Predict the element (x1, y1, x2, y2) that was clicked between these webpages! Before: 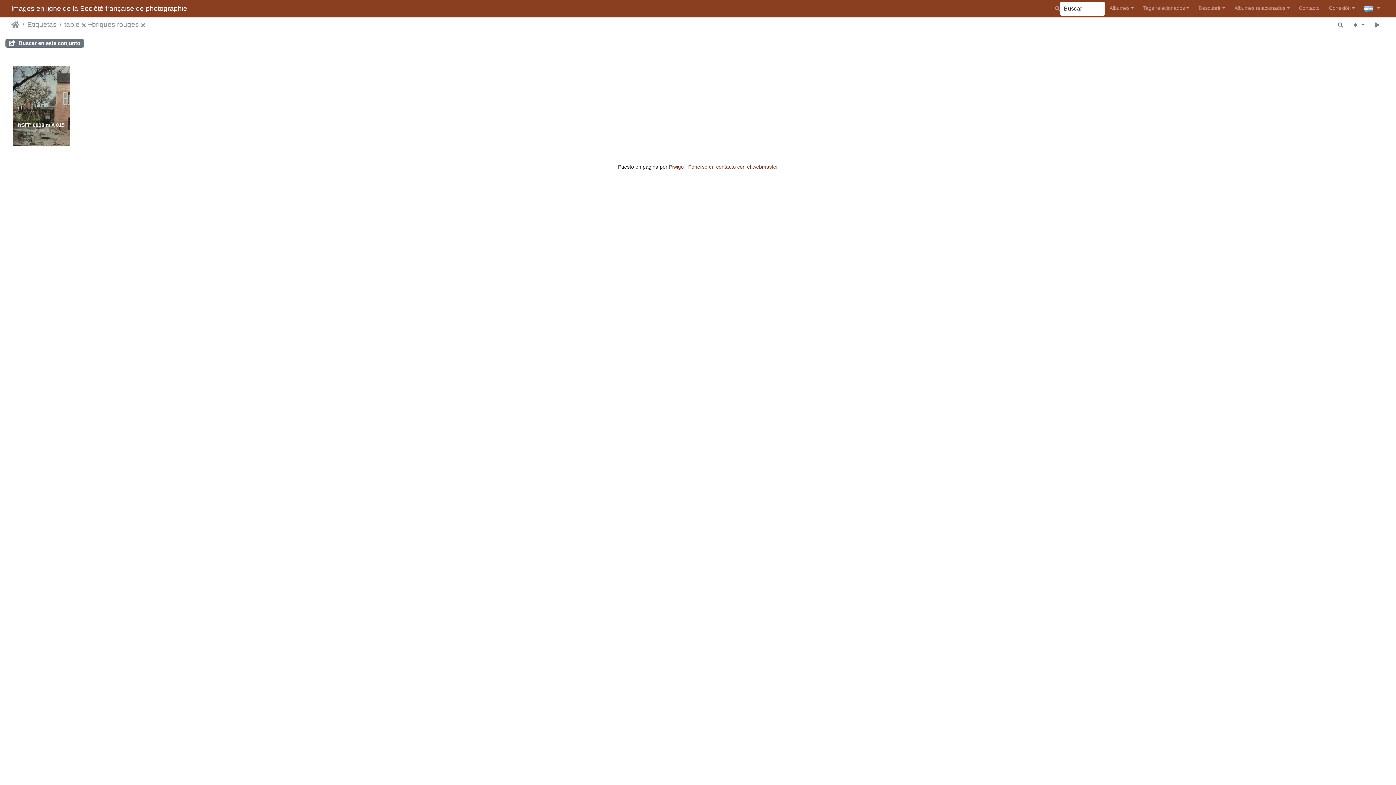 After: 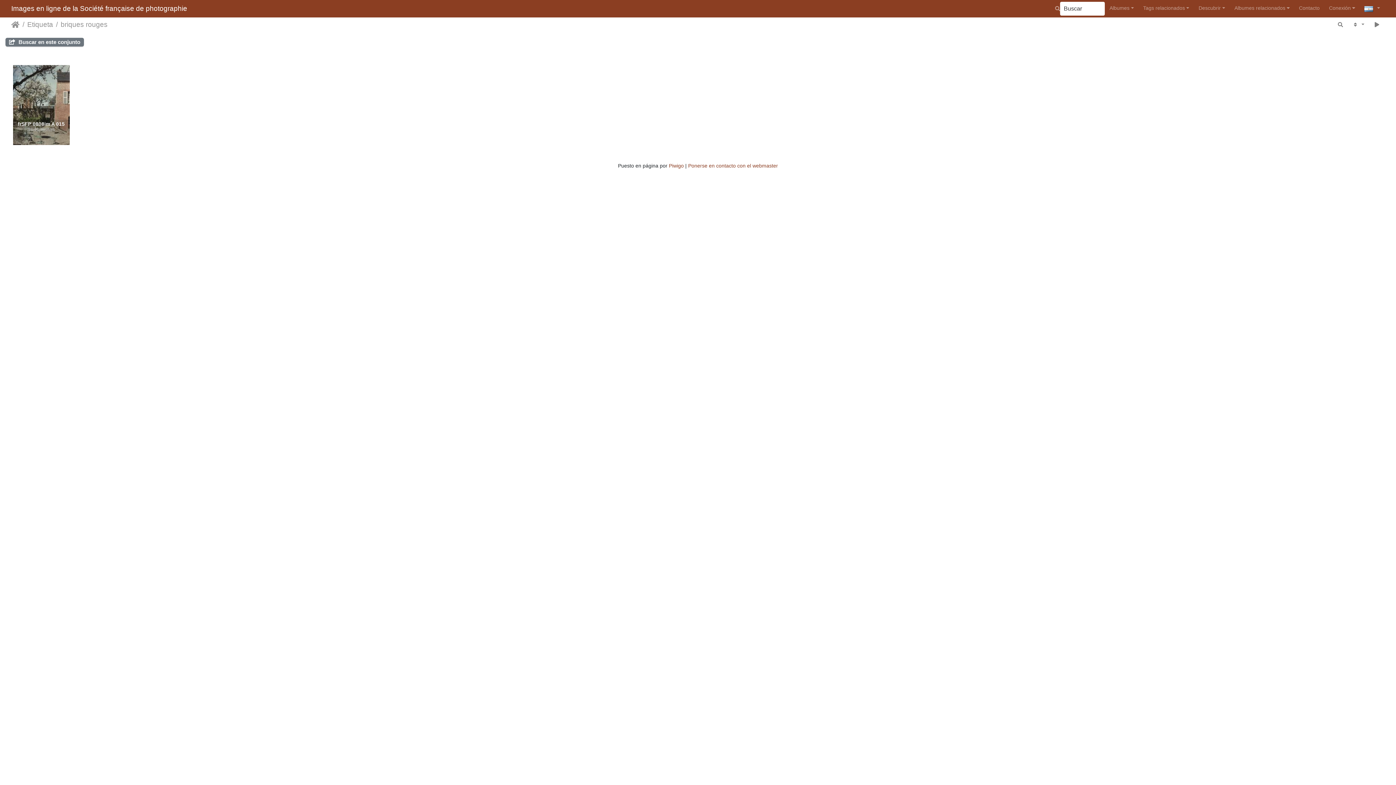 Action: bbox: (92, 20, 138, 29) label: briques rouges